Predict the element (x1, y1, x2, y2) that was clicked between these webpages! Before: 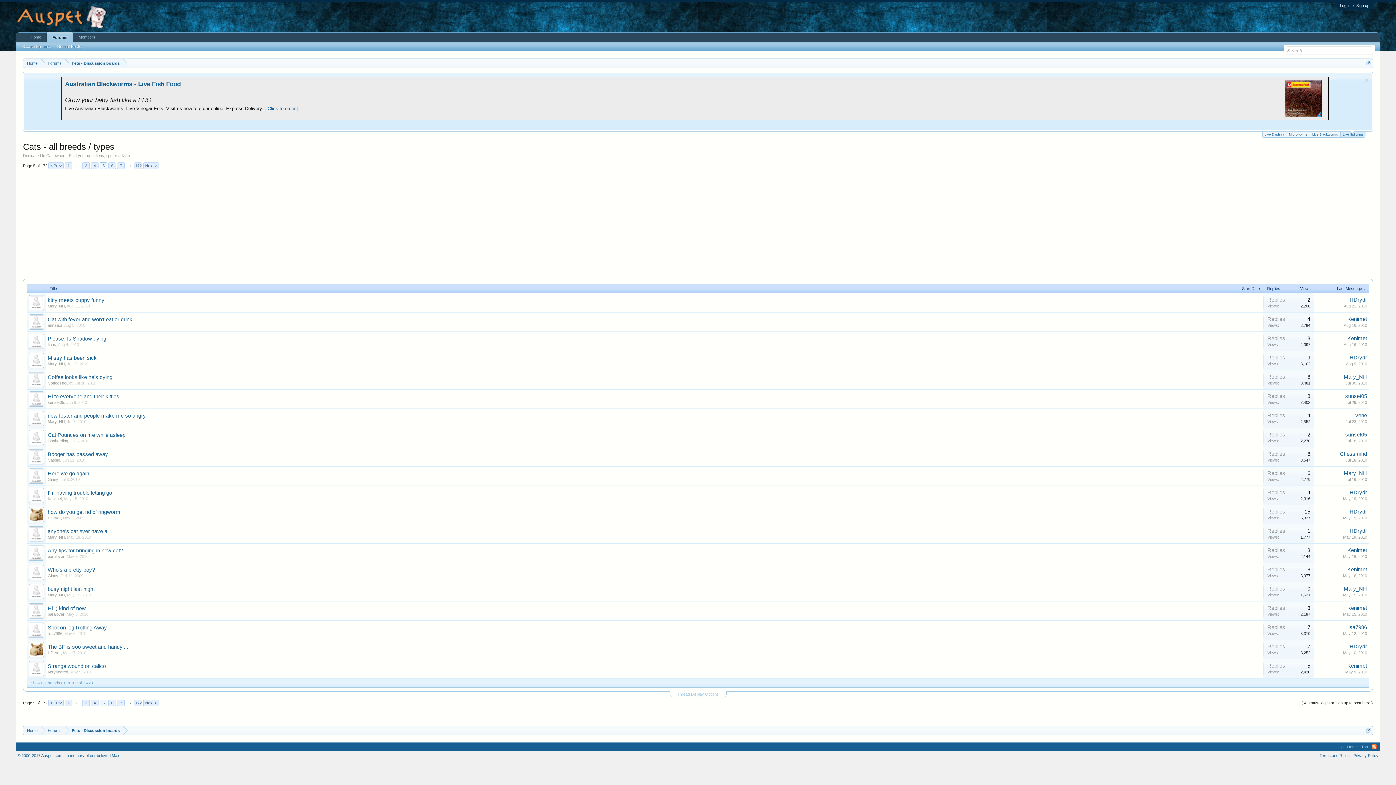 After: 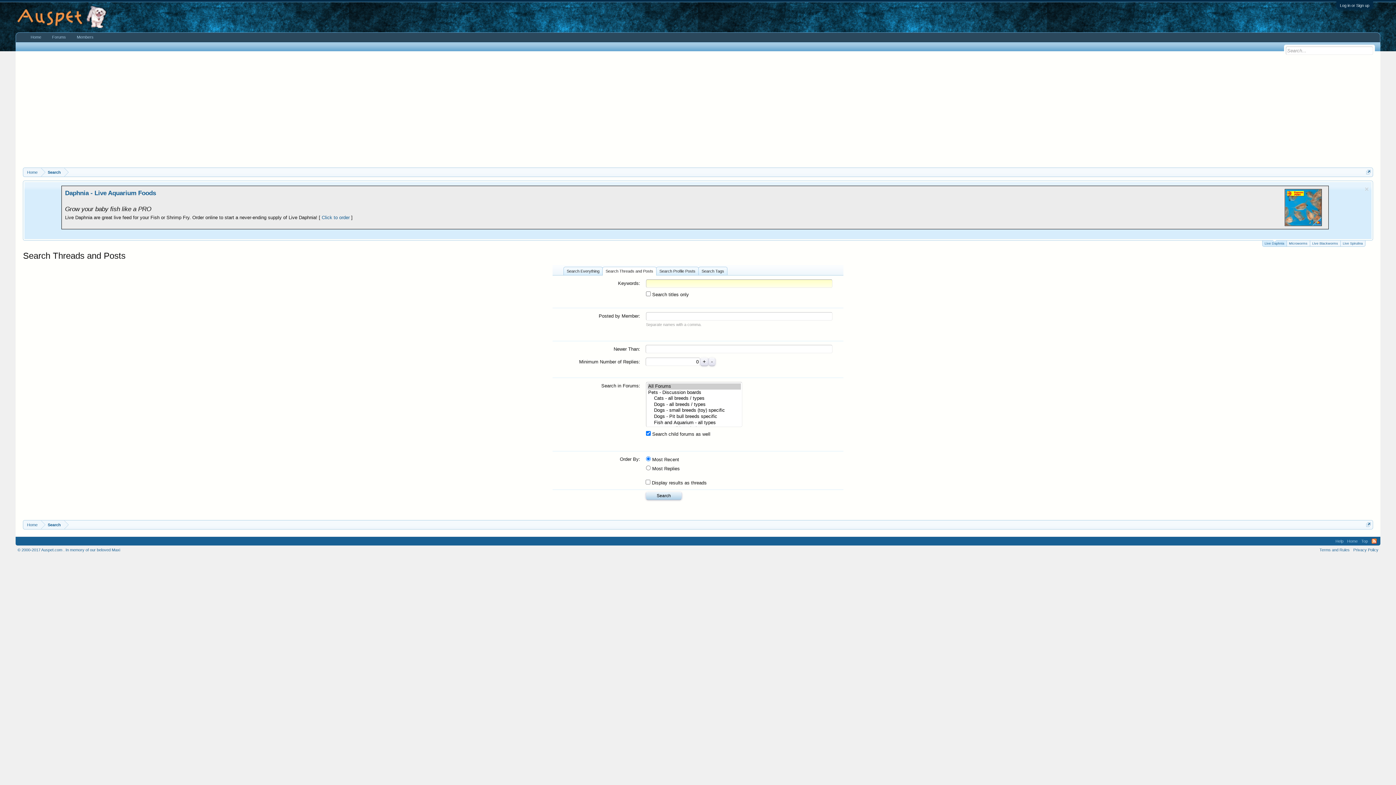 Action: label: Search Forums bbox: (18, 42, 53, 50)